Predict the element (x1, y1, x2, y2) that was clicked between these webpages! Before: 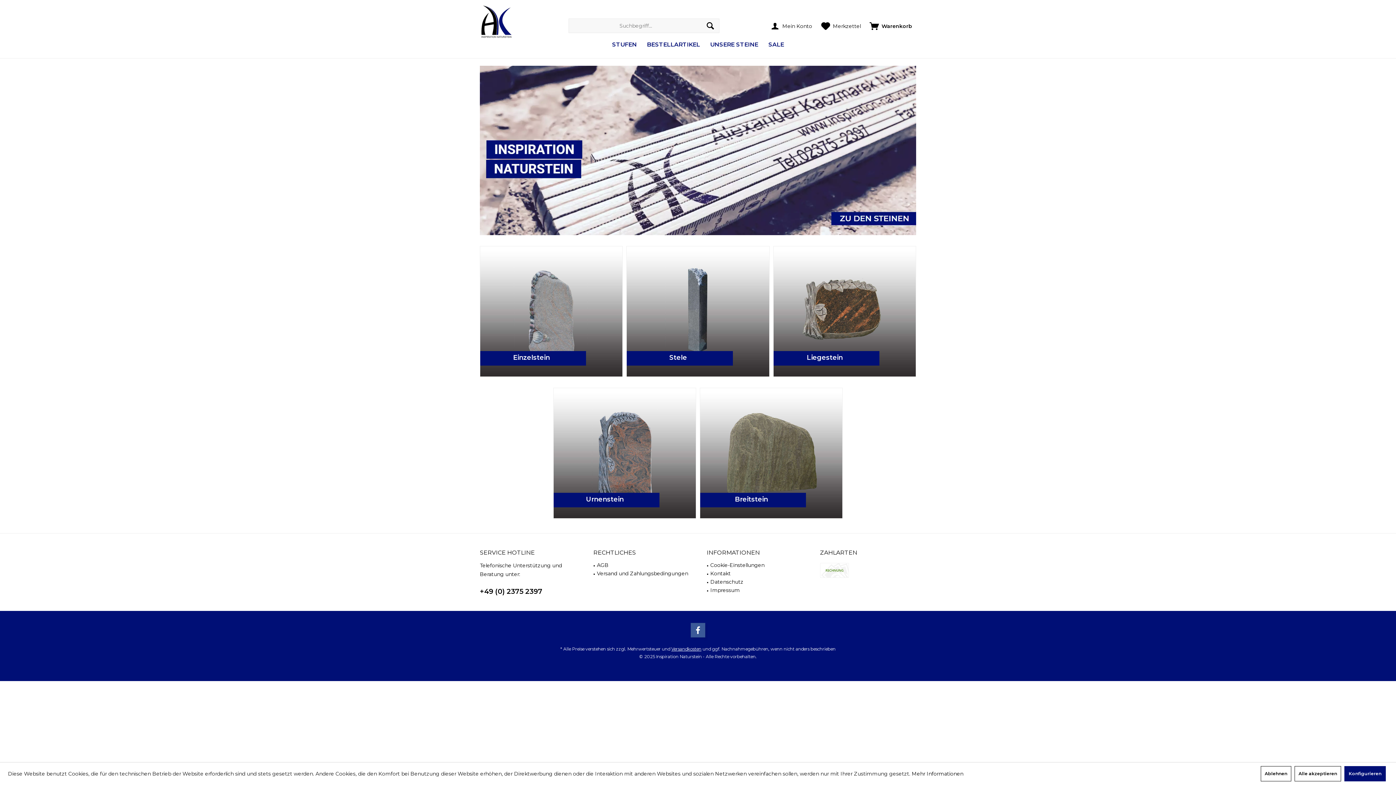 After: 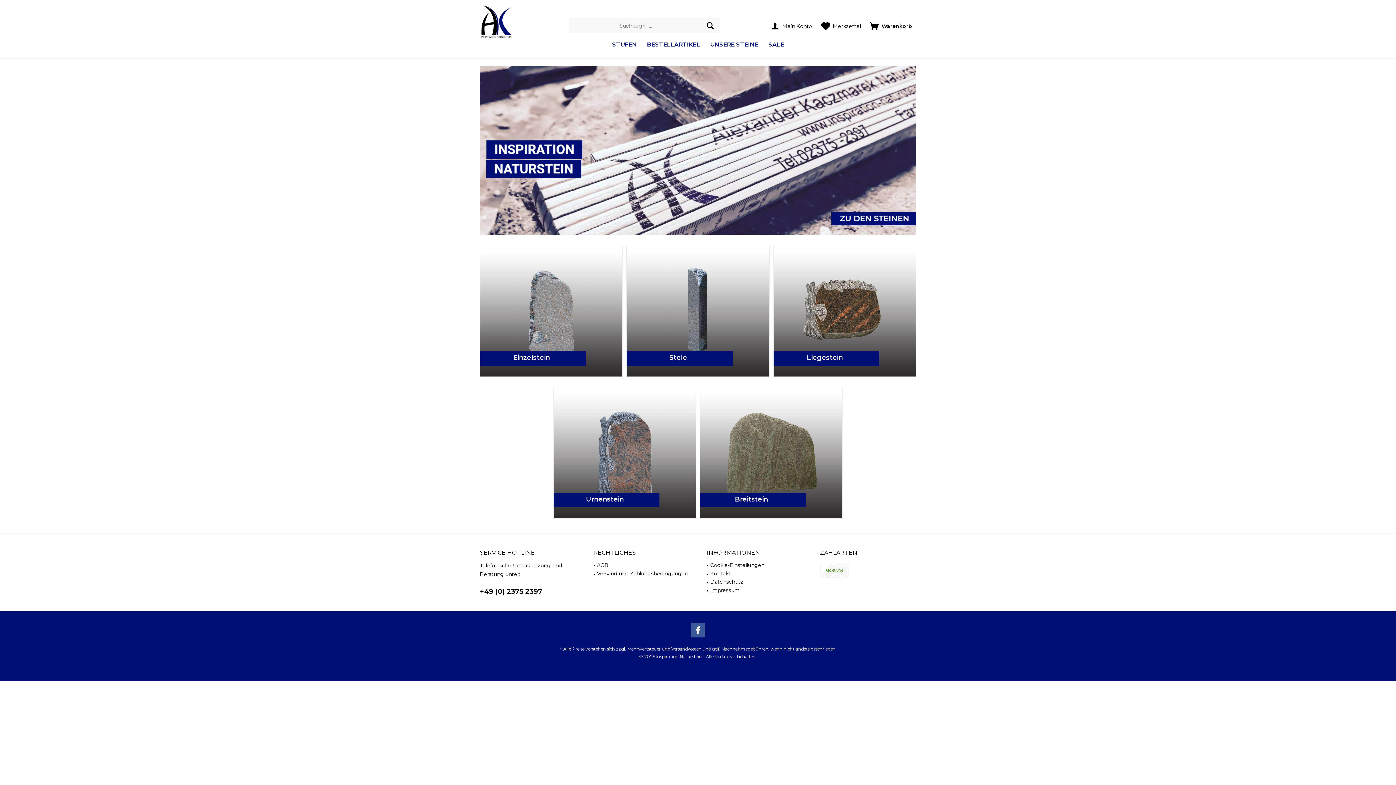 Action: bbox: (1294, 766, 1341, 781) label: Alle akzeptieren